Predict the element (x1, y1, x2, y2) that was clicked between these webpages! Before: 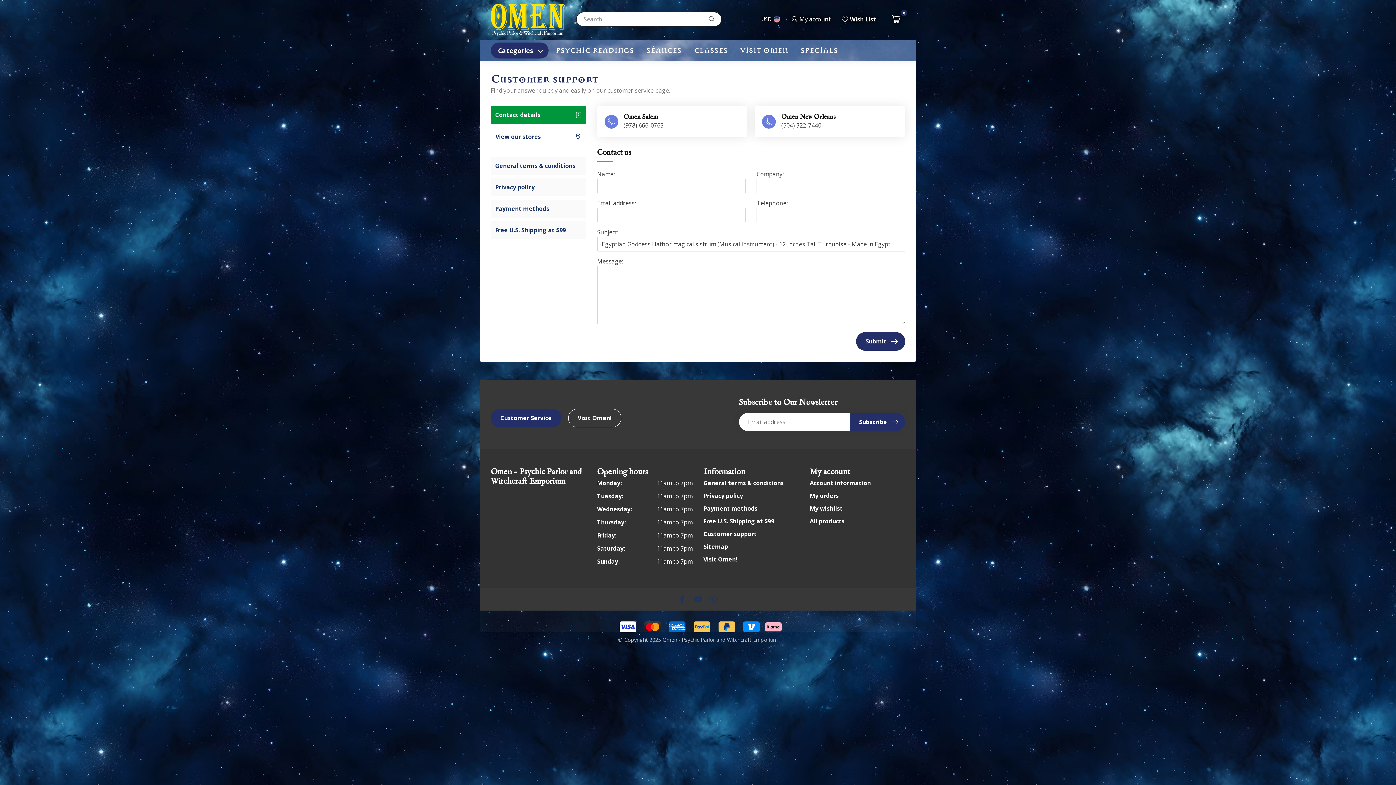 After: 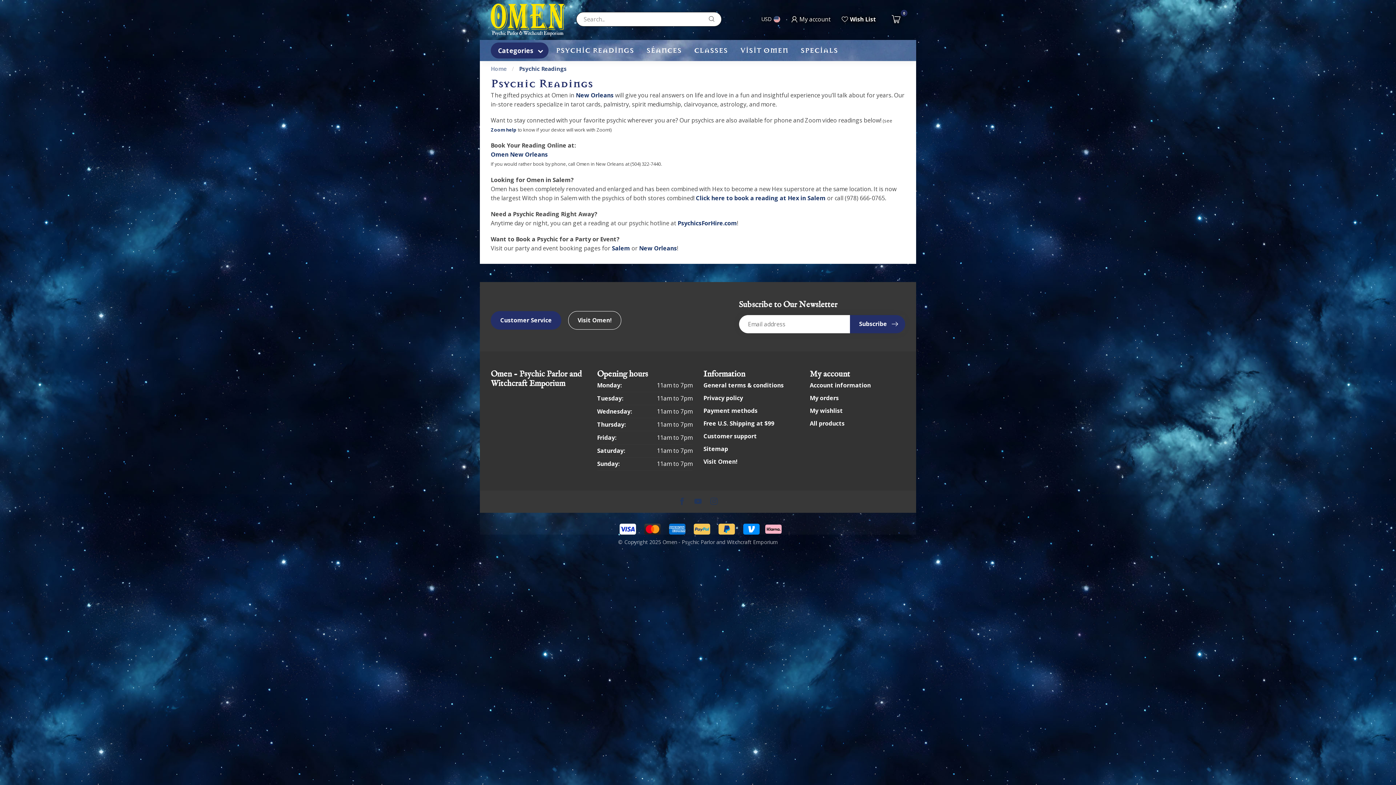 Action: label: PSYCHIC READINGS bbox: (556, 44, 634, 56)